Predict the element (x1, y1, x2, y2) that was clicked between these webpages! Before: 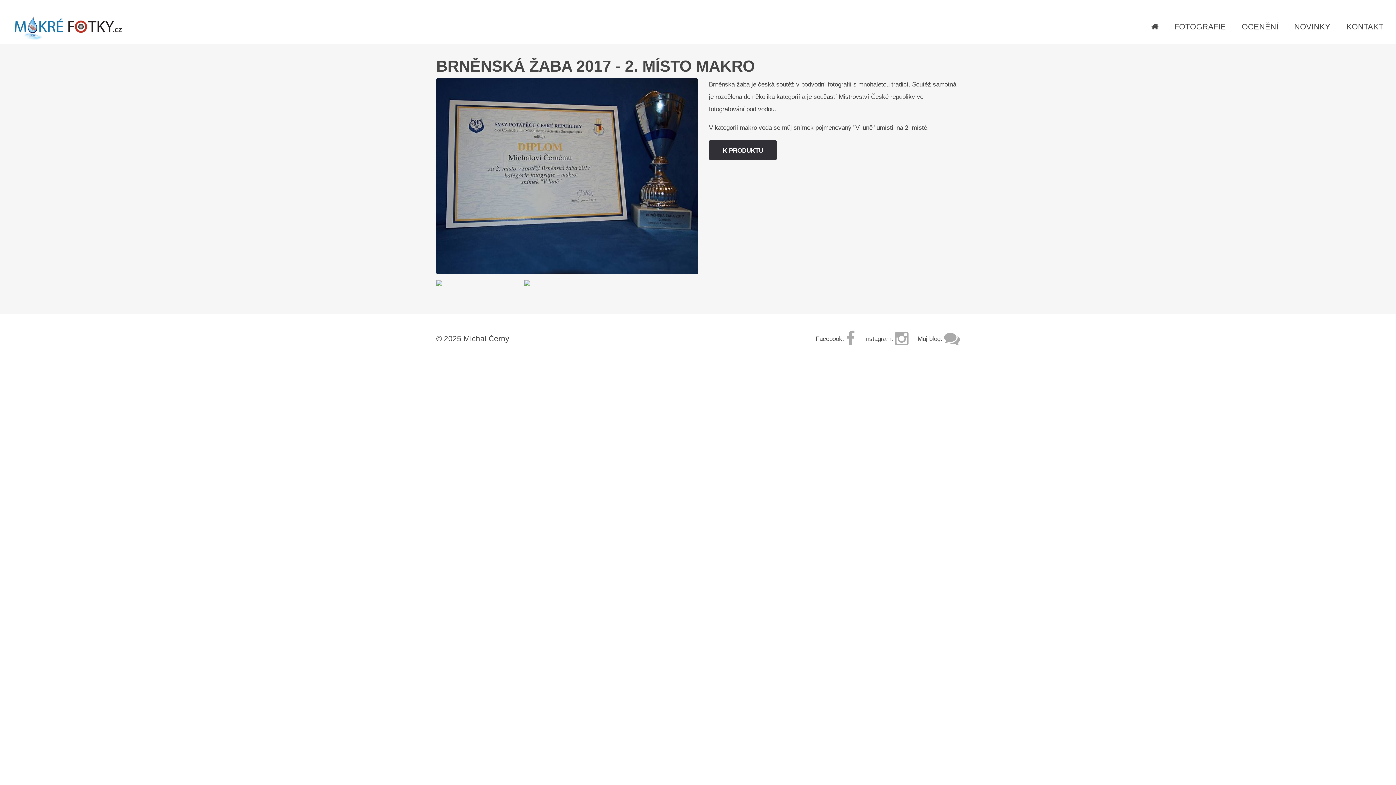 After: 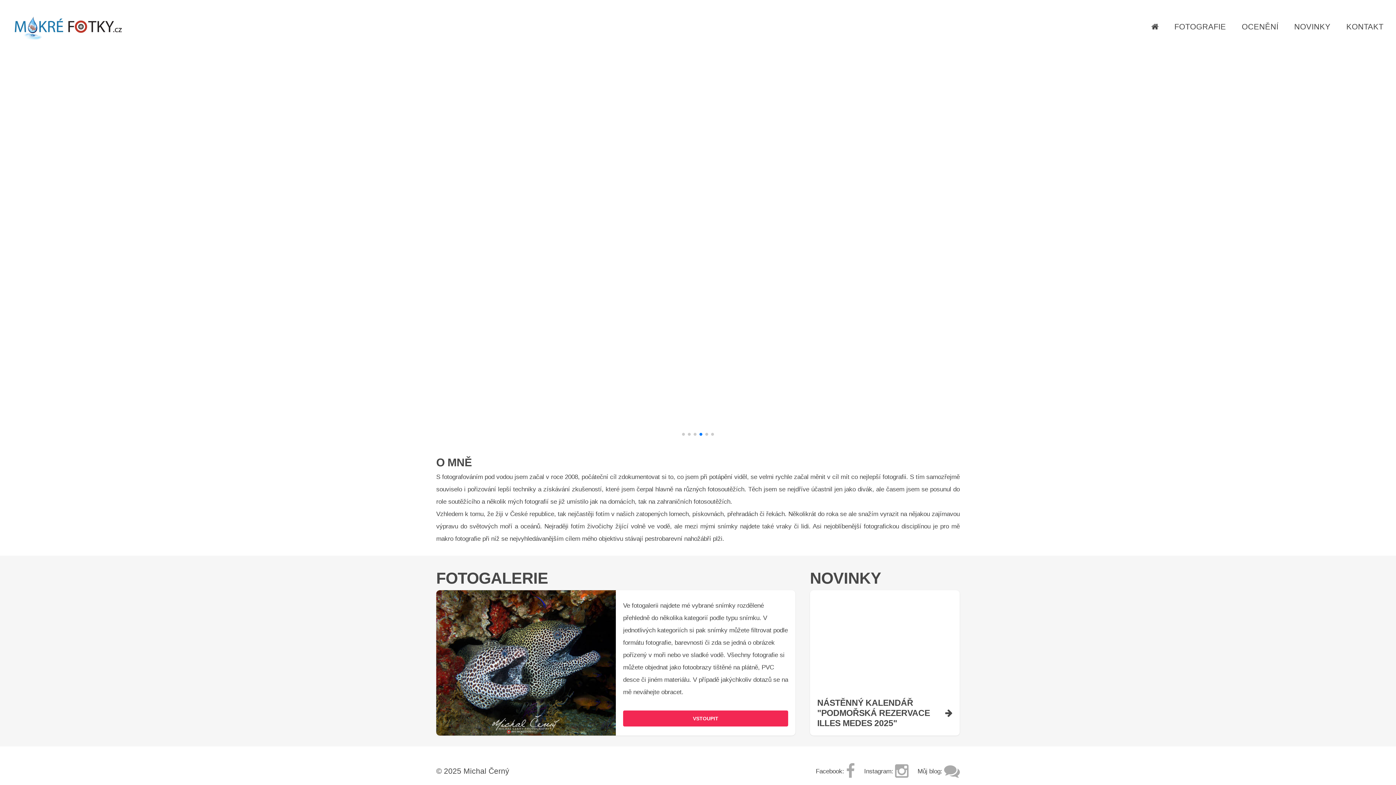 Action: bbox: (12, 24, 121, 31)